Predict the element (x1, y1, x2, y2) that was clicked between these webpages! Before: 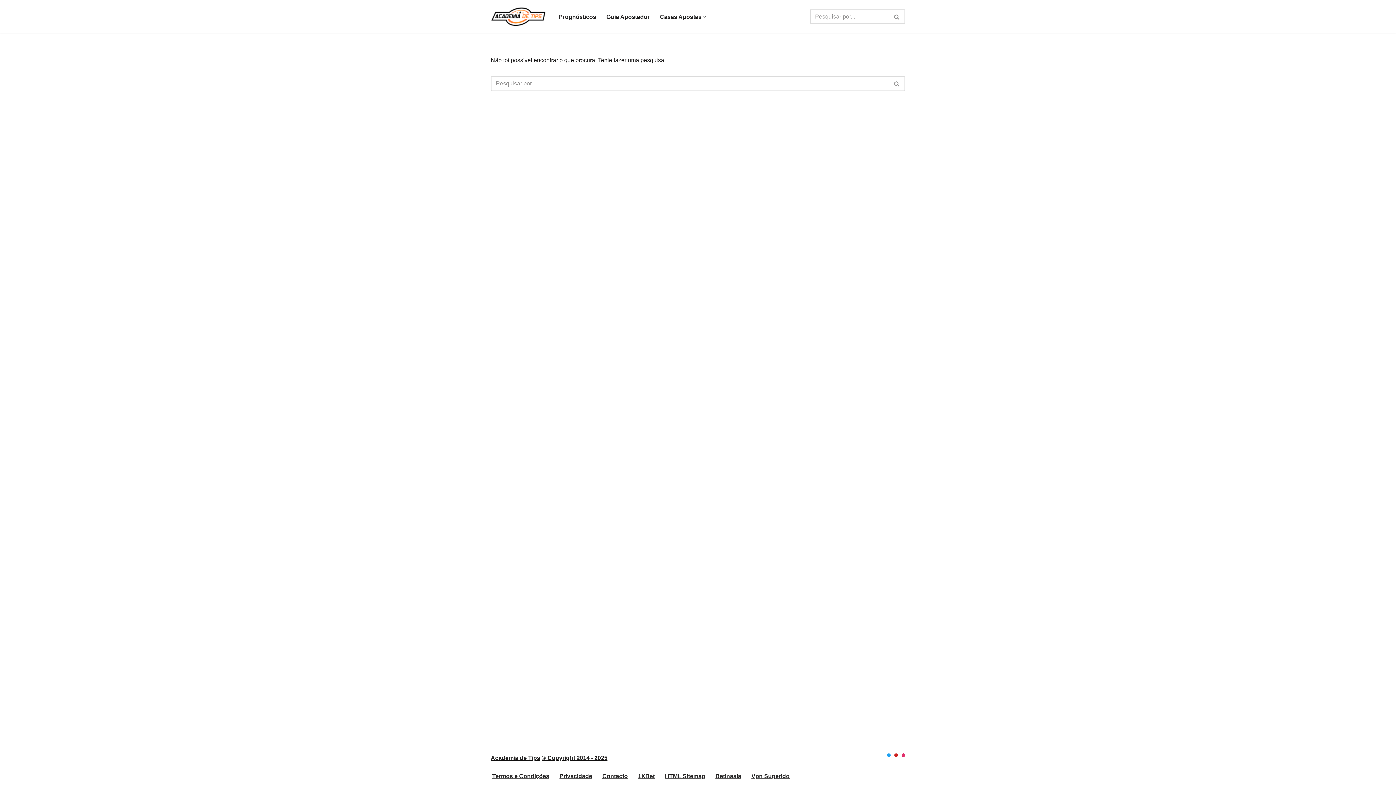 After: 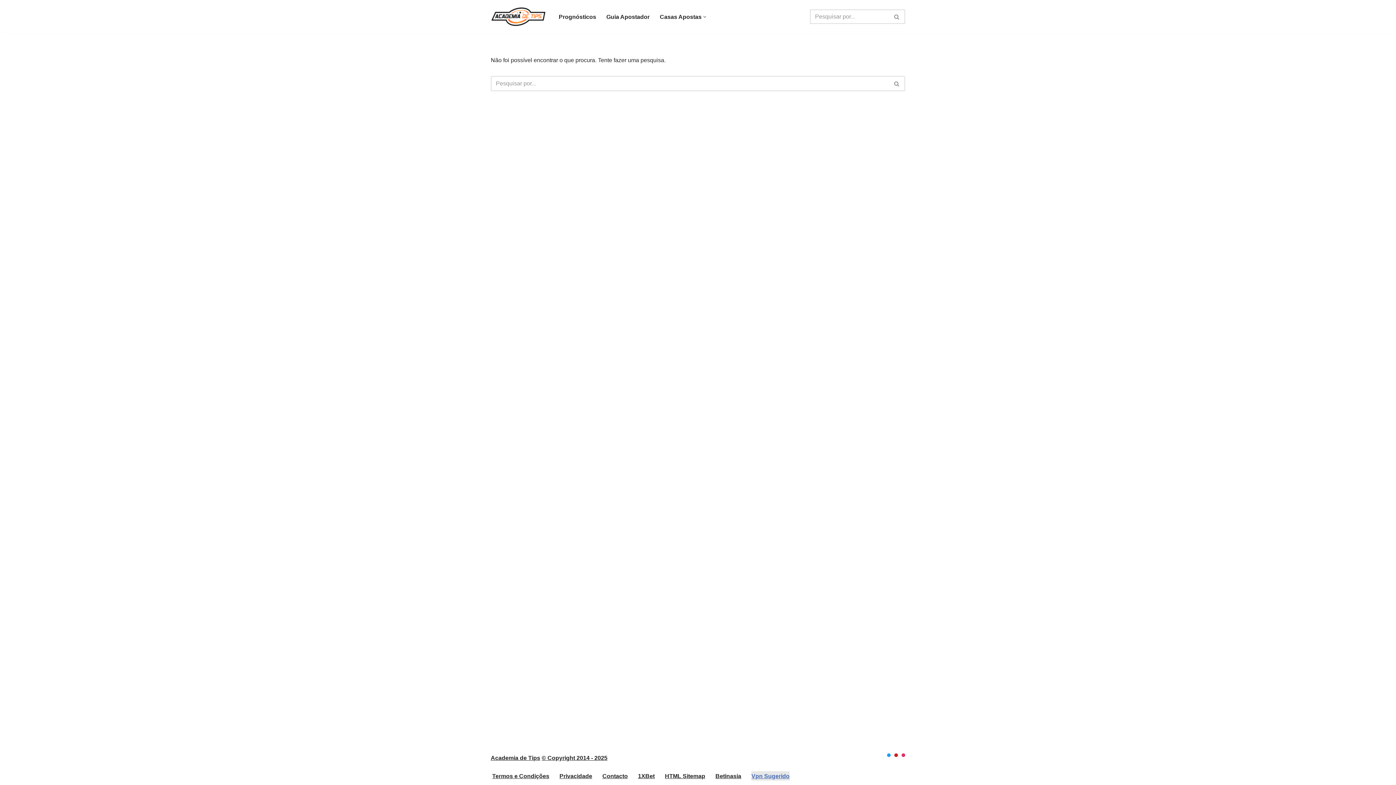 Action: label: Vpn Sugerido bbox: (751, 771, 789, 781)